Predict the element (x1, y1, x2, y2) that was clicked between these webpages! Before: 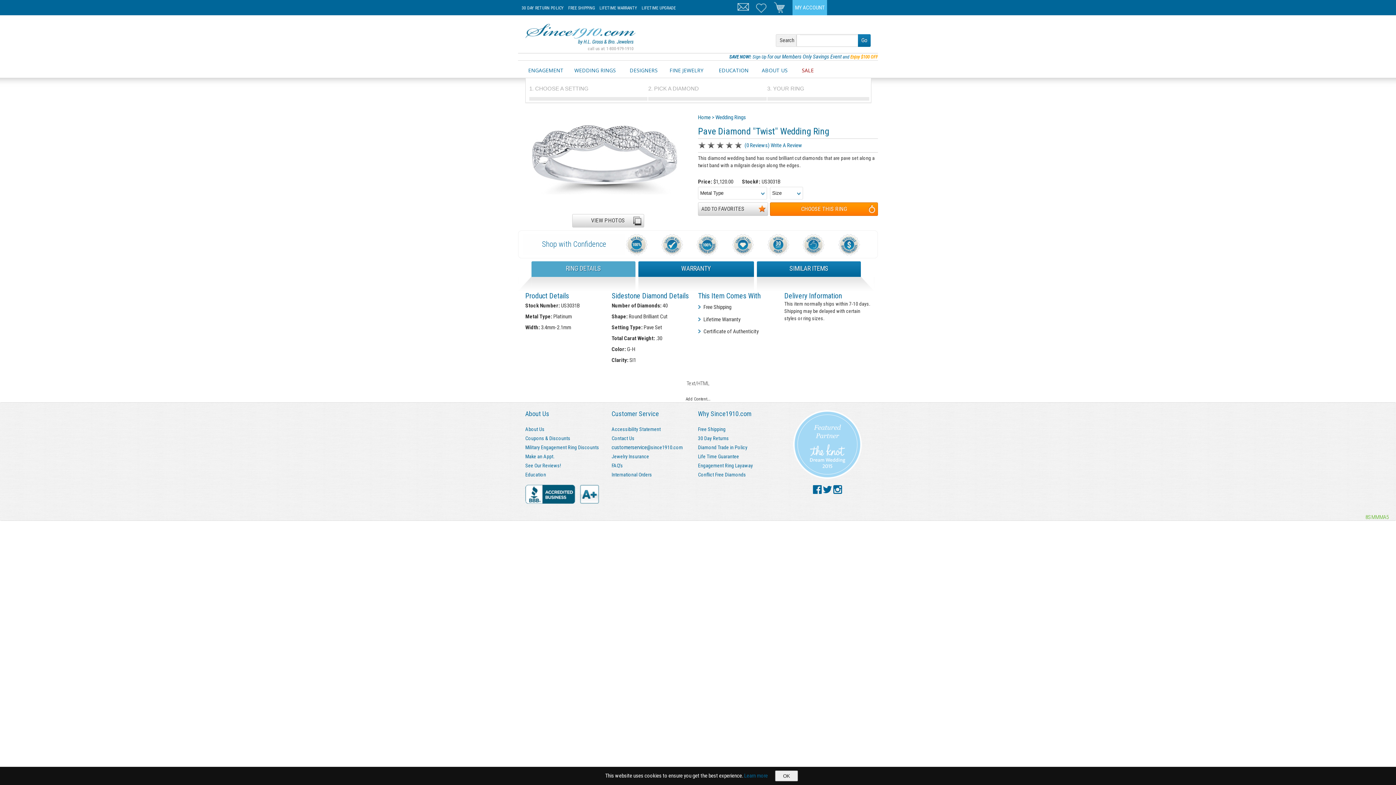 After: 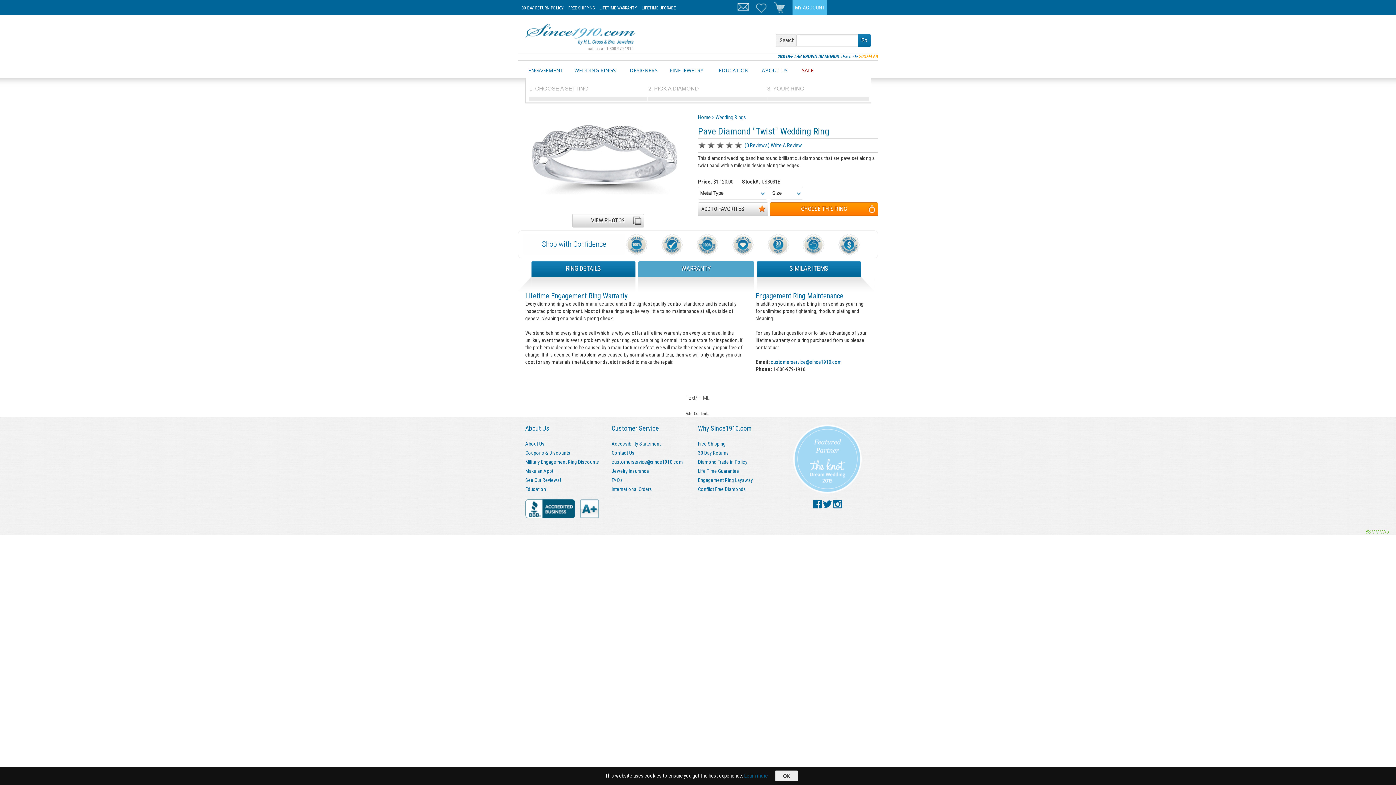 Action: bbox: (638, 261, 754, 276) label: WARRANTY